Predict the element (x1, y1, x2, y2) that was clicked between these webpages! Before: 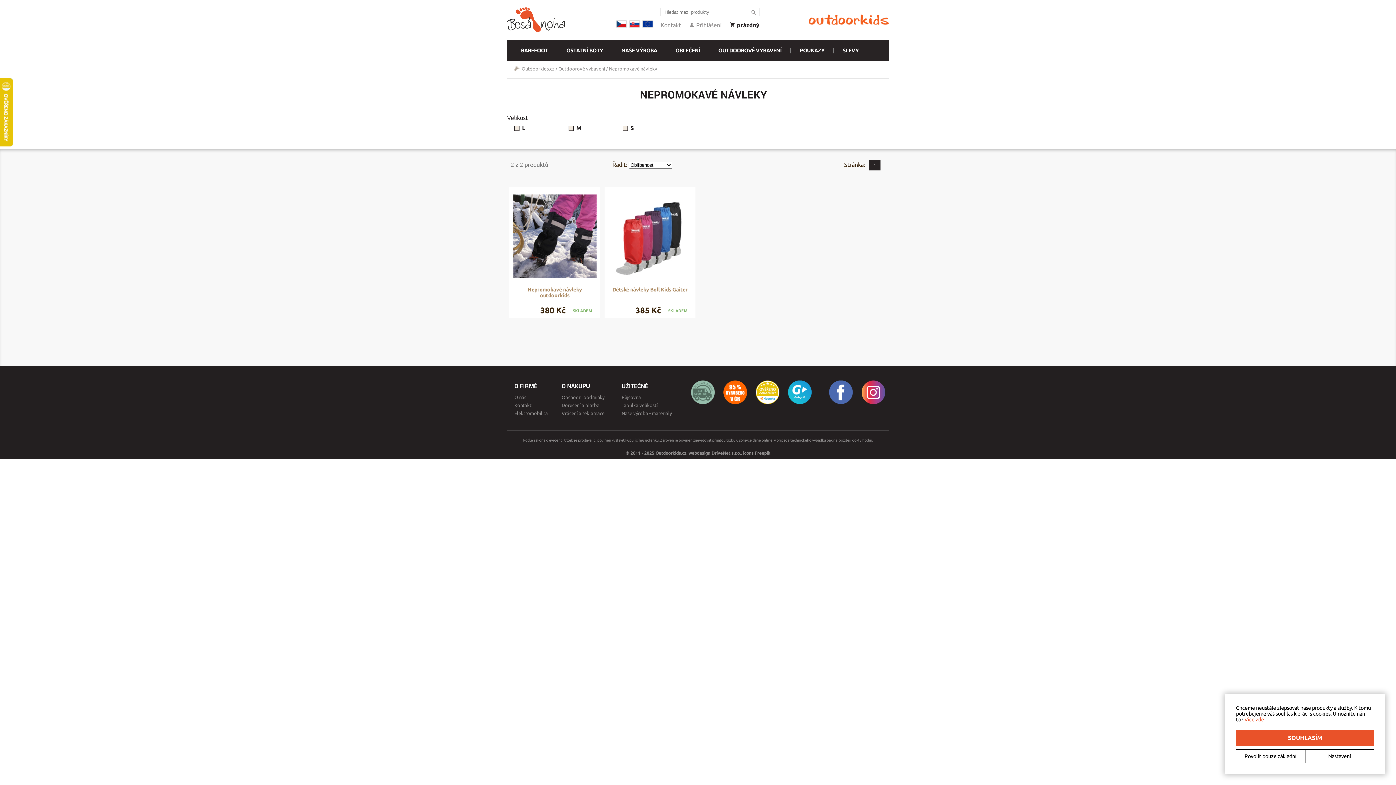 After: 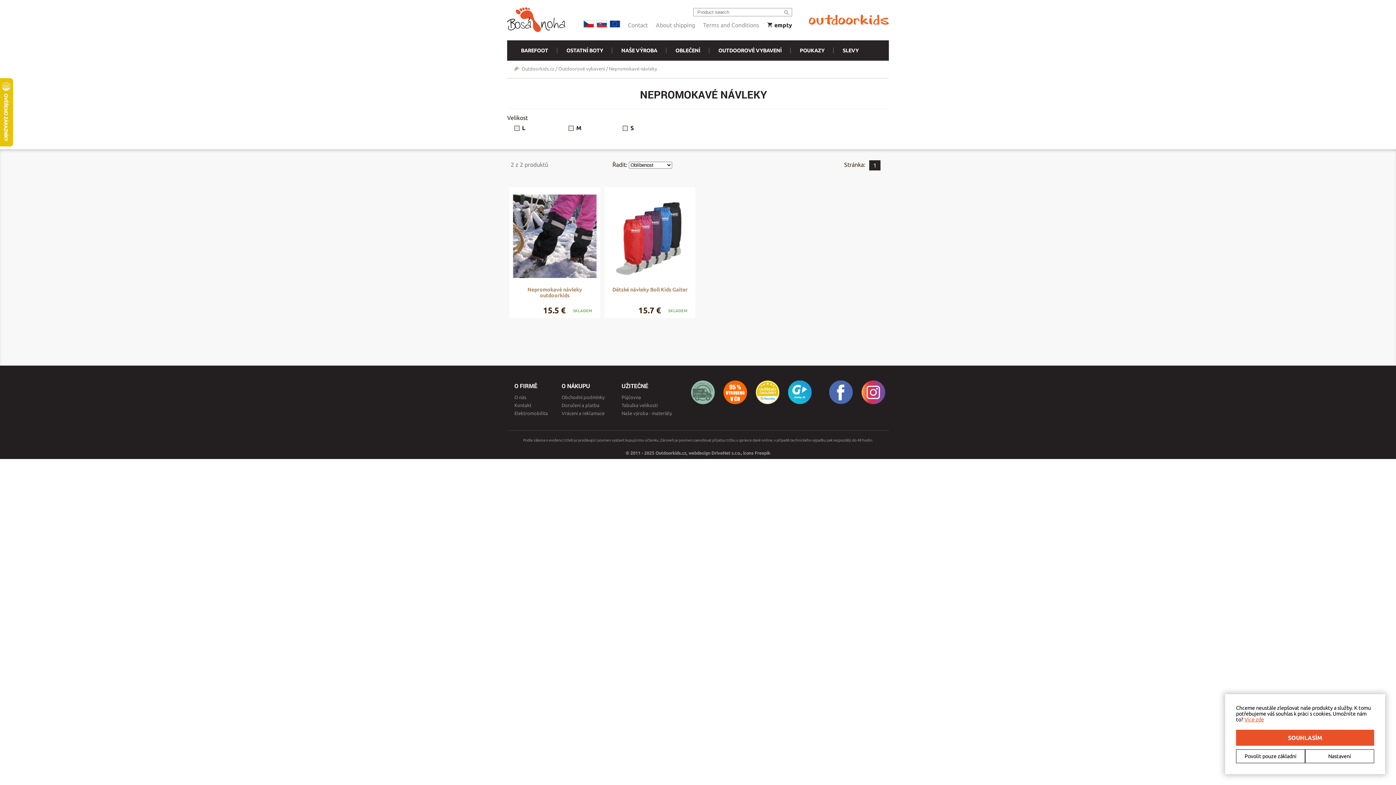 Action: bbox: (642, 20, 652, 28)